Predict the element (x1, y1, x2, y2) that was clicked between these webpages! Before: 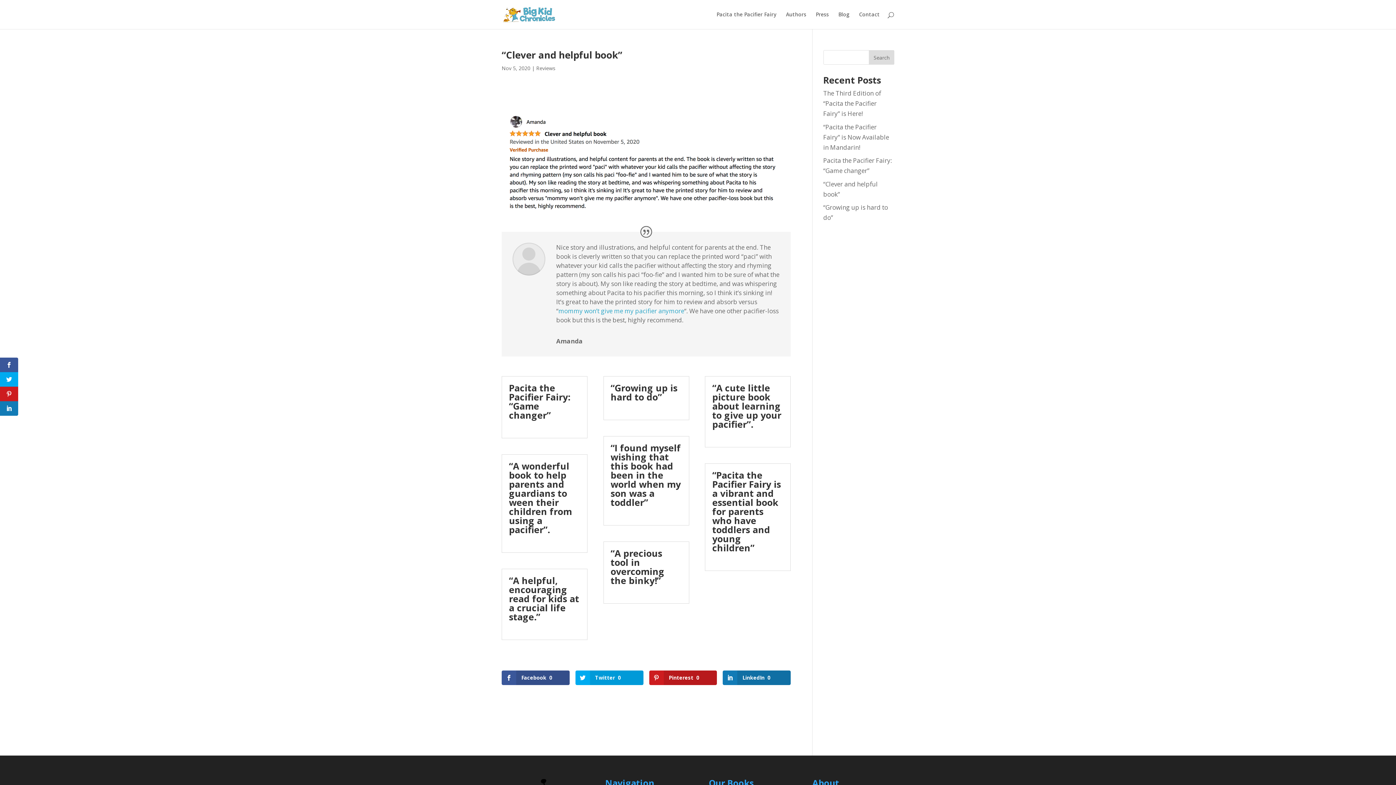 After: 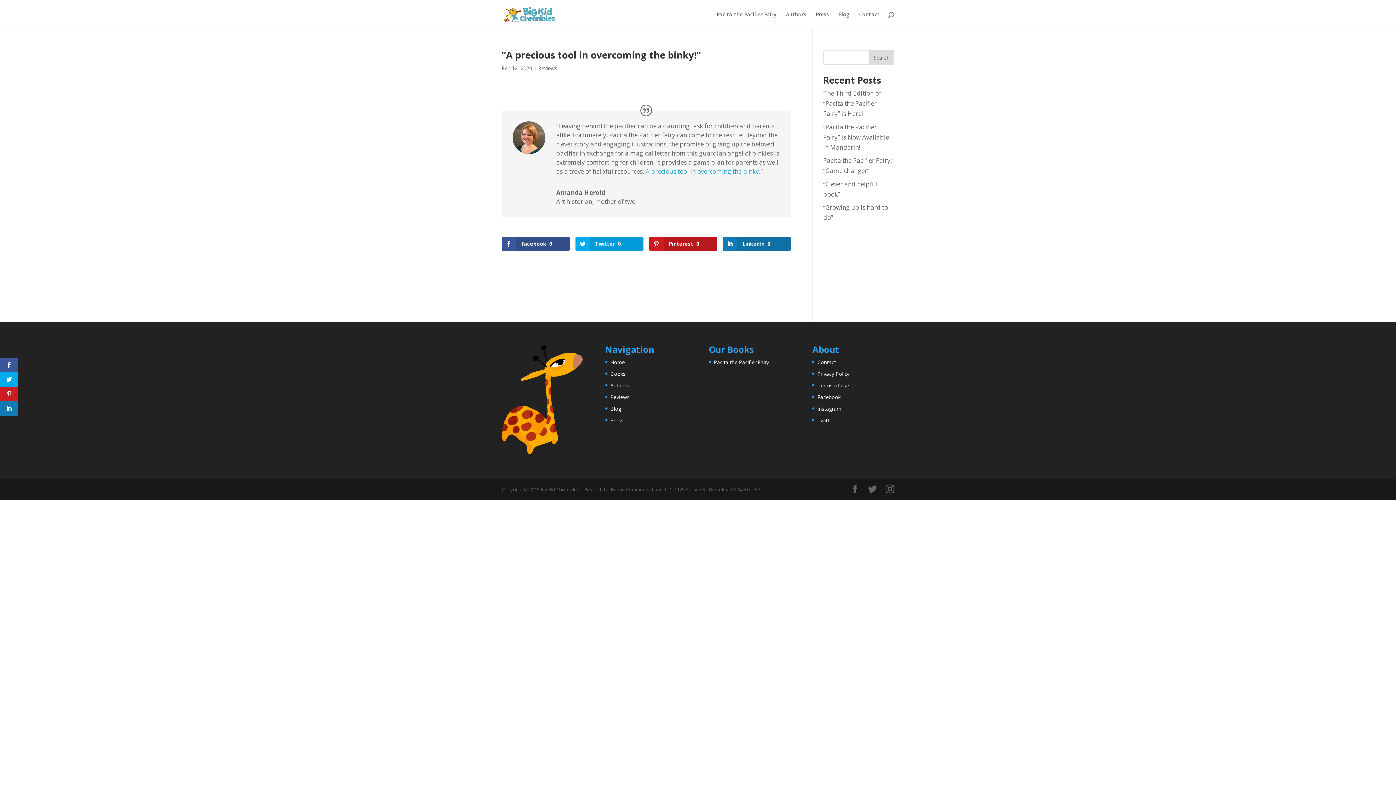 Action: bbox: (610, 547, 664, 586) label: “A precious tool in overcoming the binky!”